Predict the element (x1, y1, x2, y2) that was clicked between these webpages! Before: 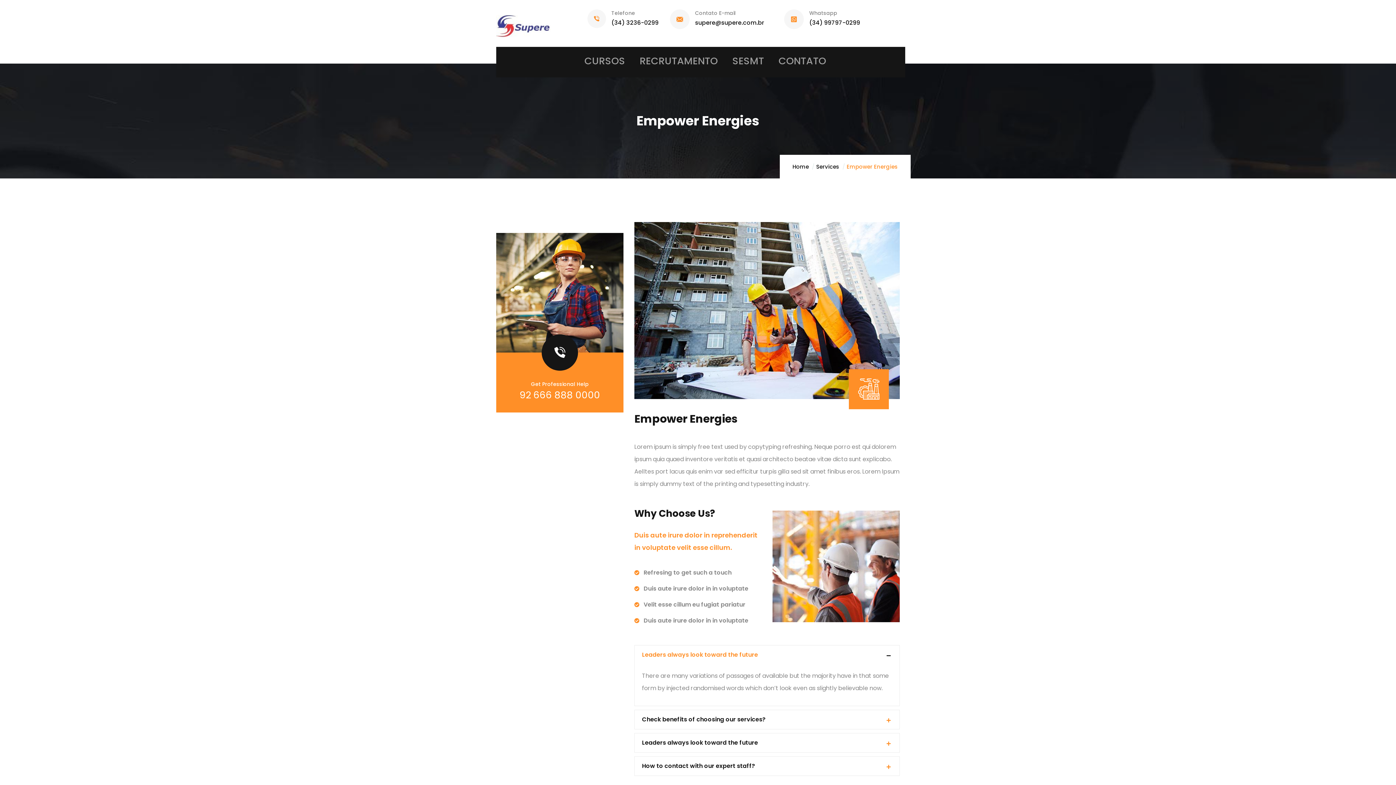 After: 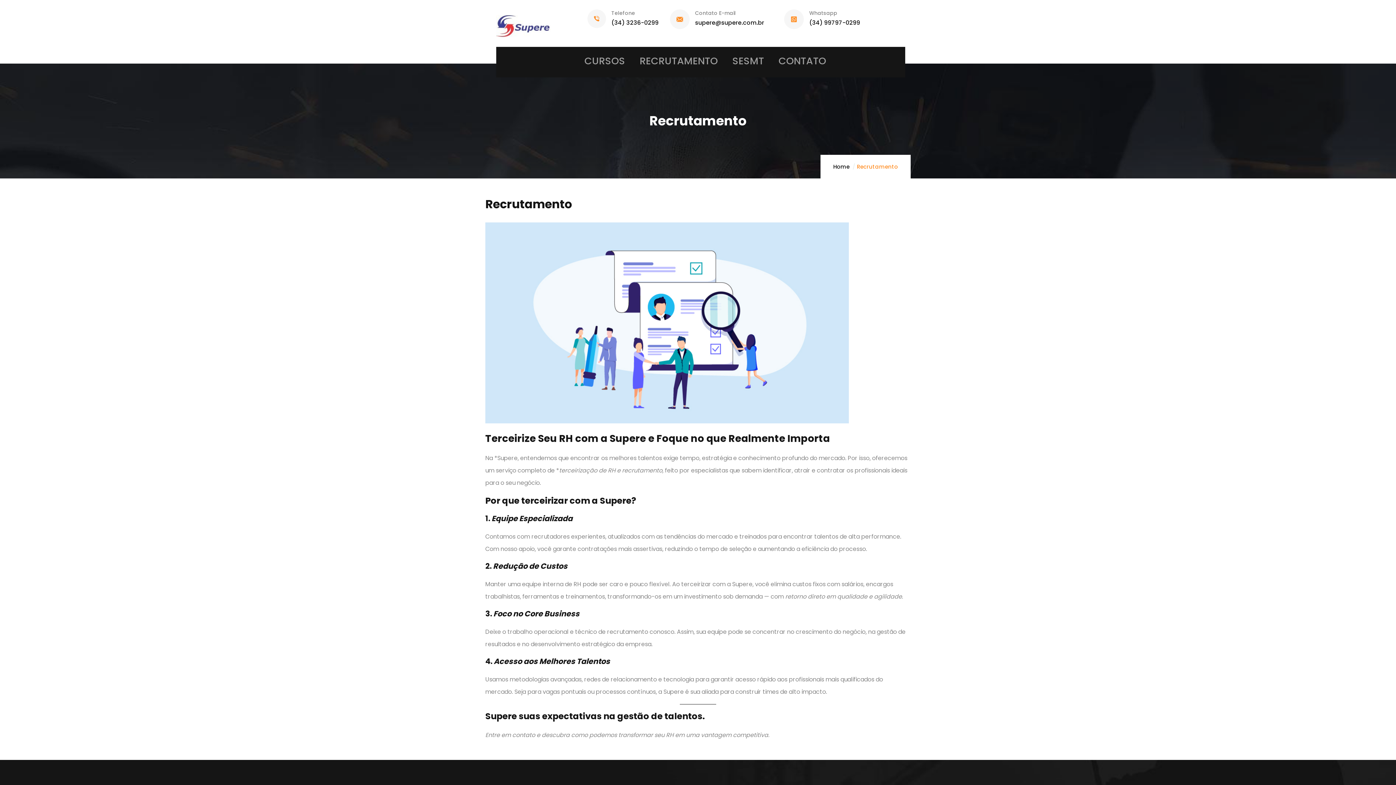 Action: label: RECRUTAMENTO bbox: (639, 55, 718, 67)